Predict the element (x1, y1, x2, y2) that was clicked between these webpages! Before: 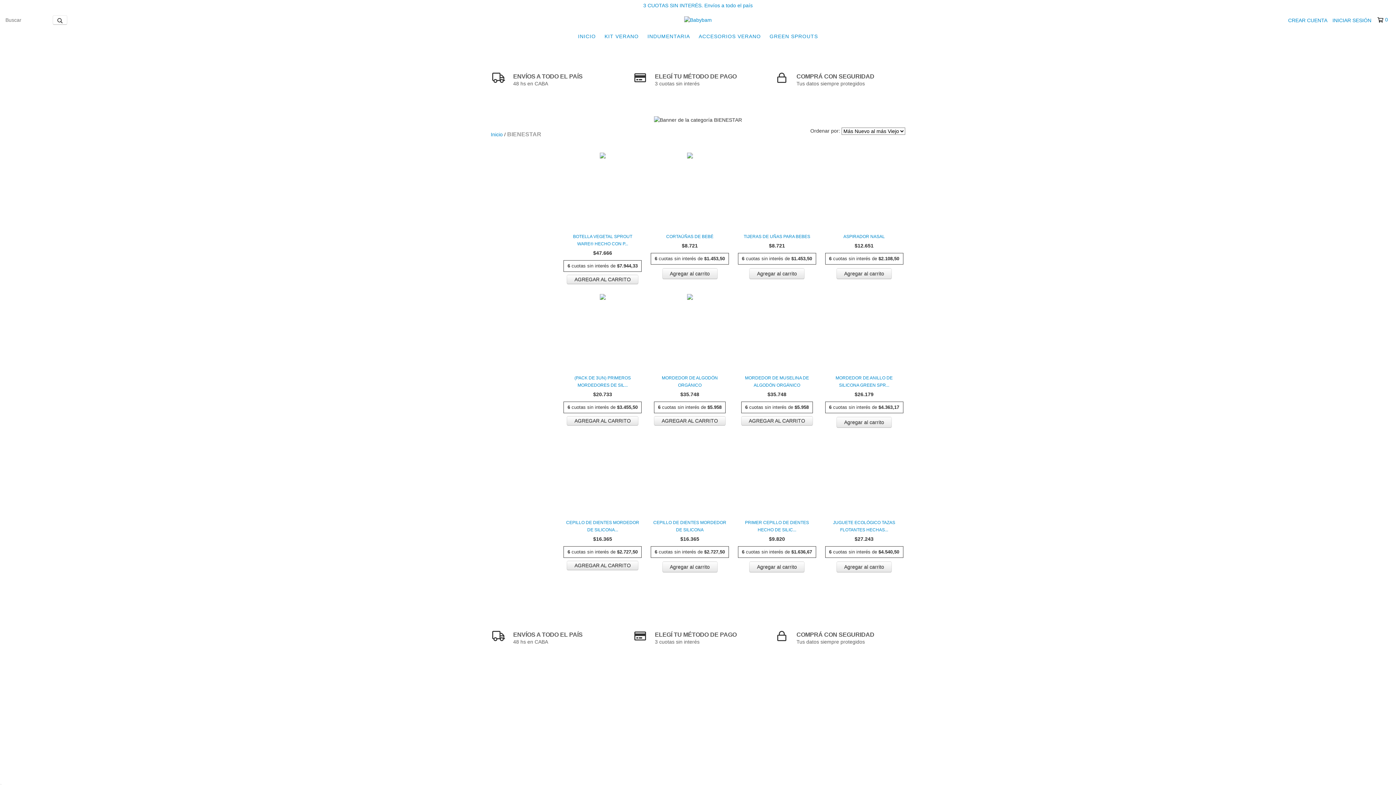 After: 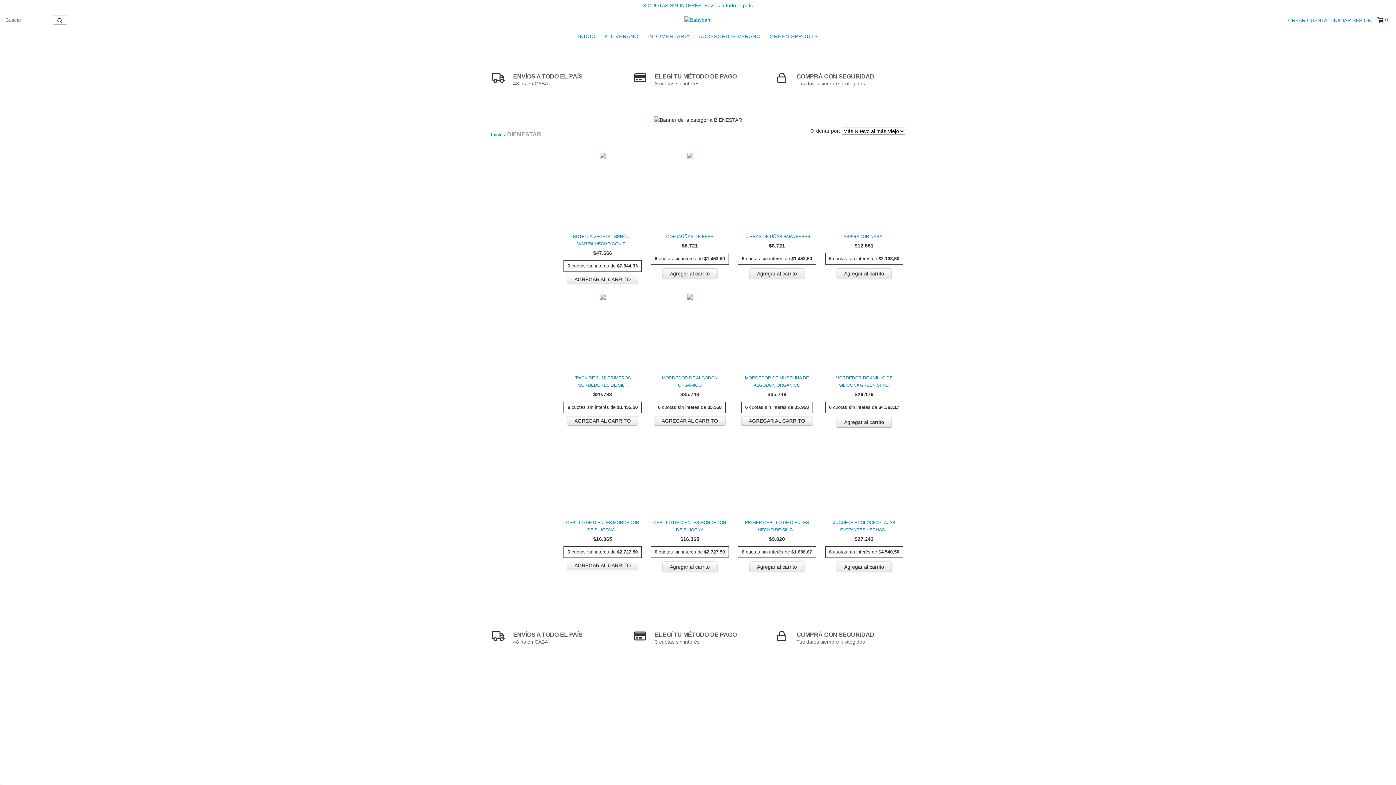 Action: bbox: (1377, 16, 1387, 23) label: 0